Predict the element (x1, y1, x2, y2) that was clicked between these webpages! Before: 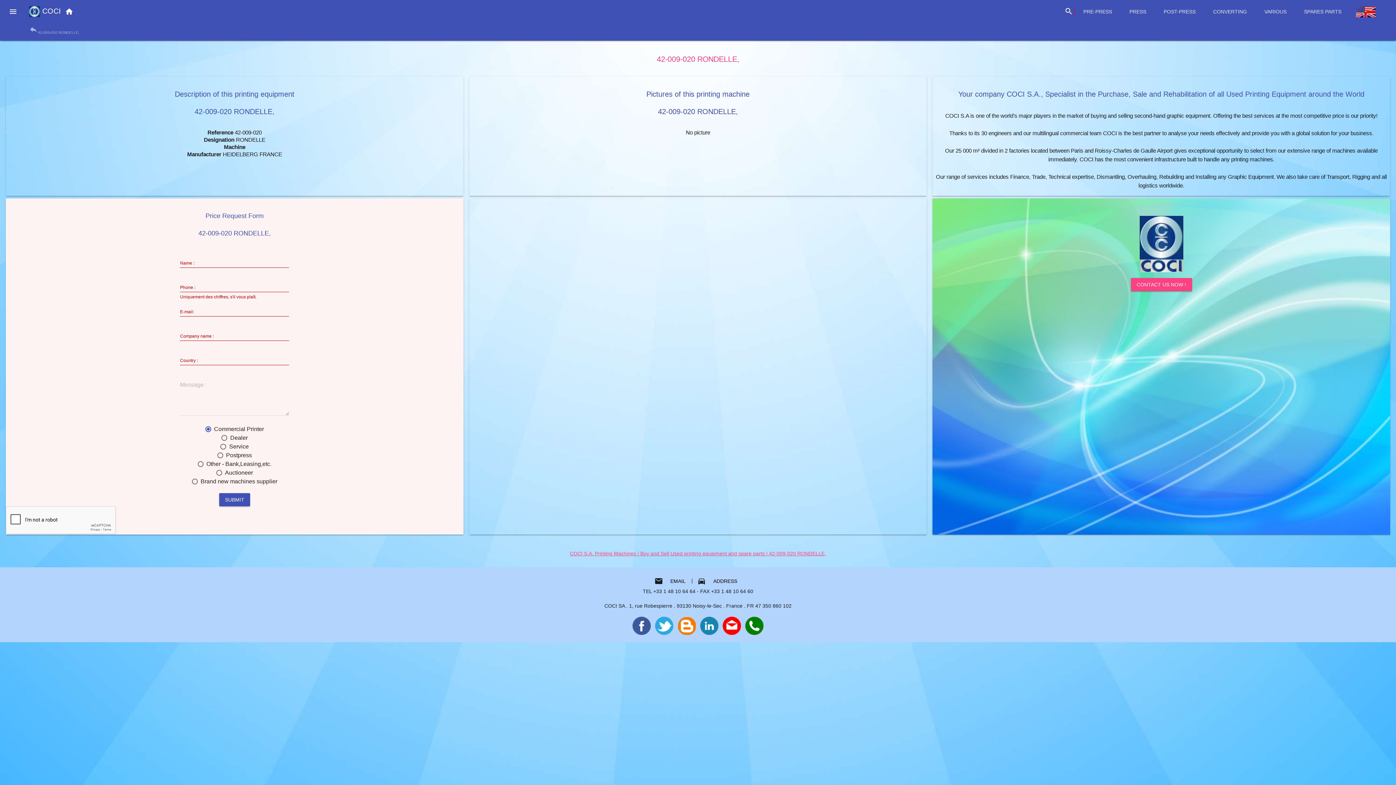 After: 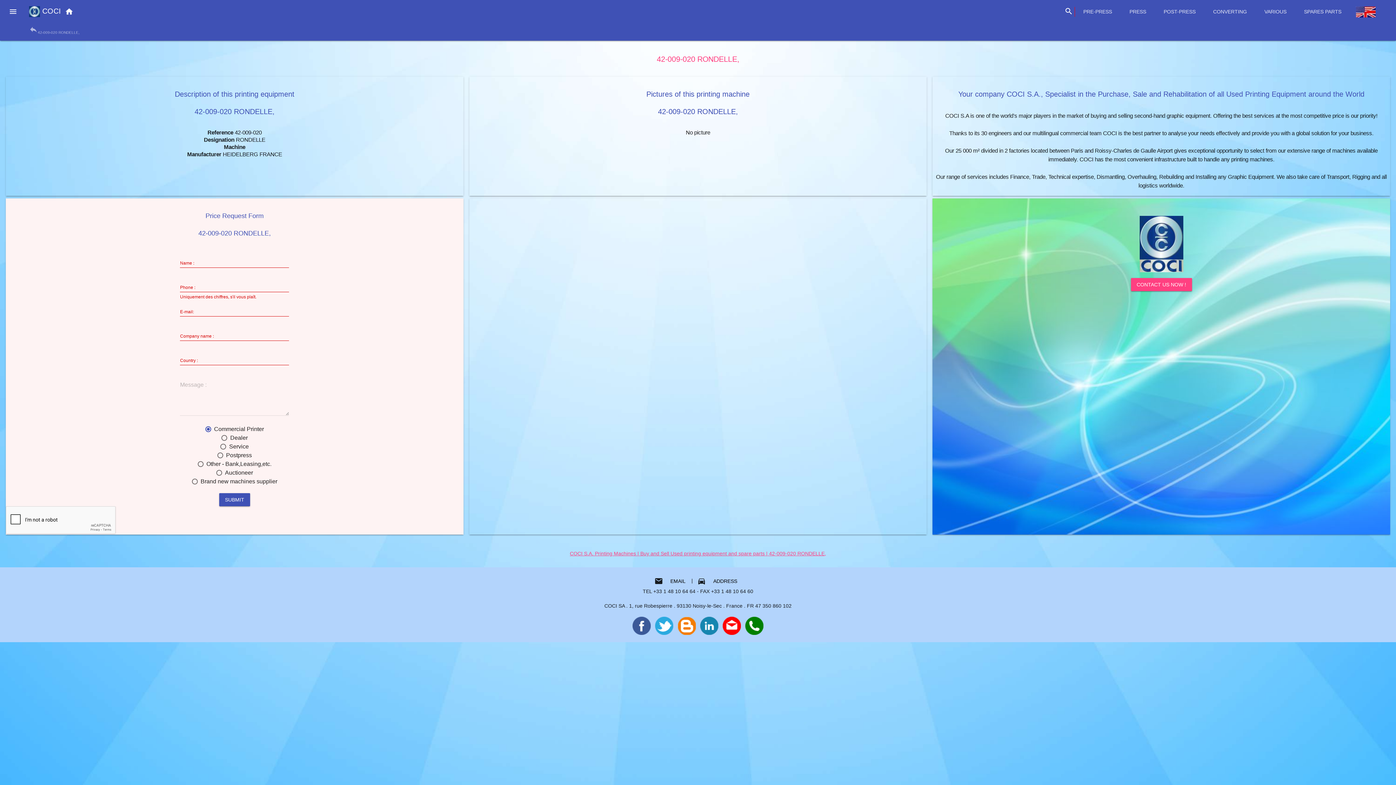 Action: bbox: (655, 622, 673, 628)